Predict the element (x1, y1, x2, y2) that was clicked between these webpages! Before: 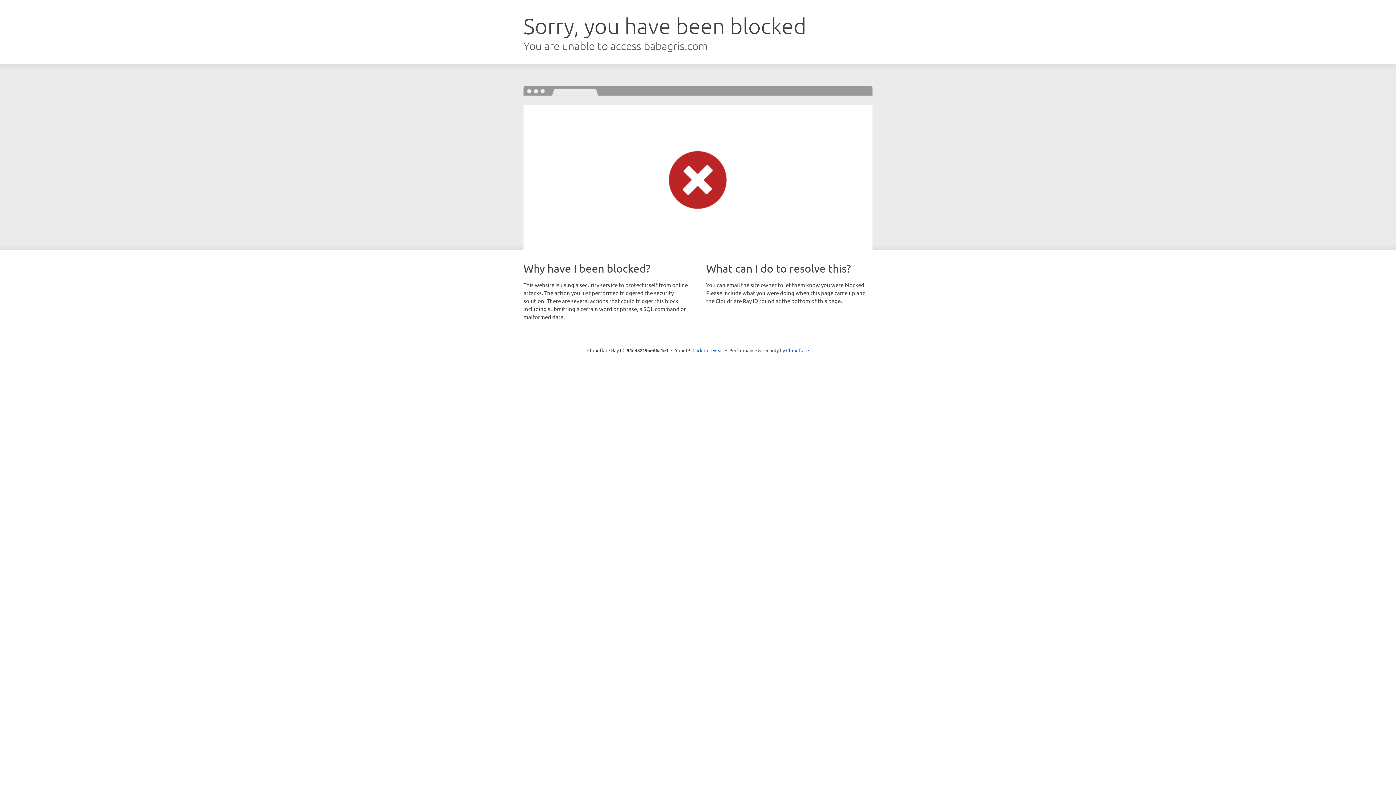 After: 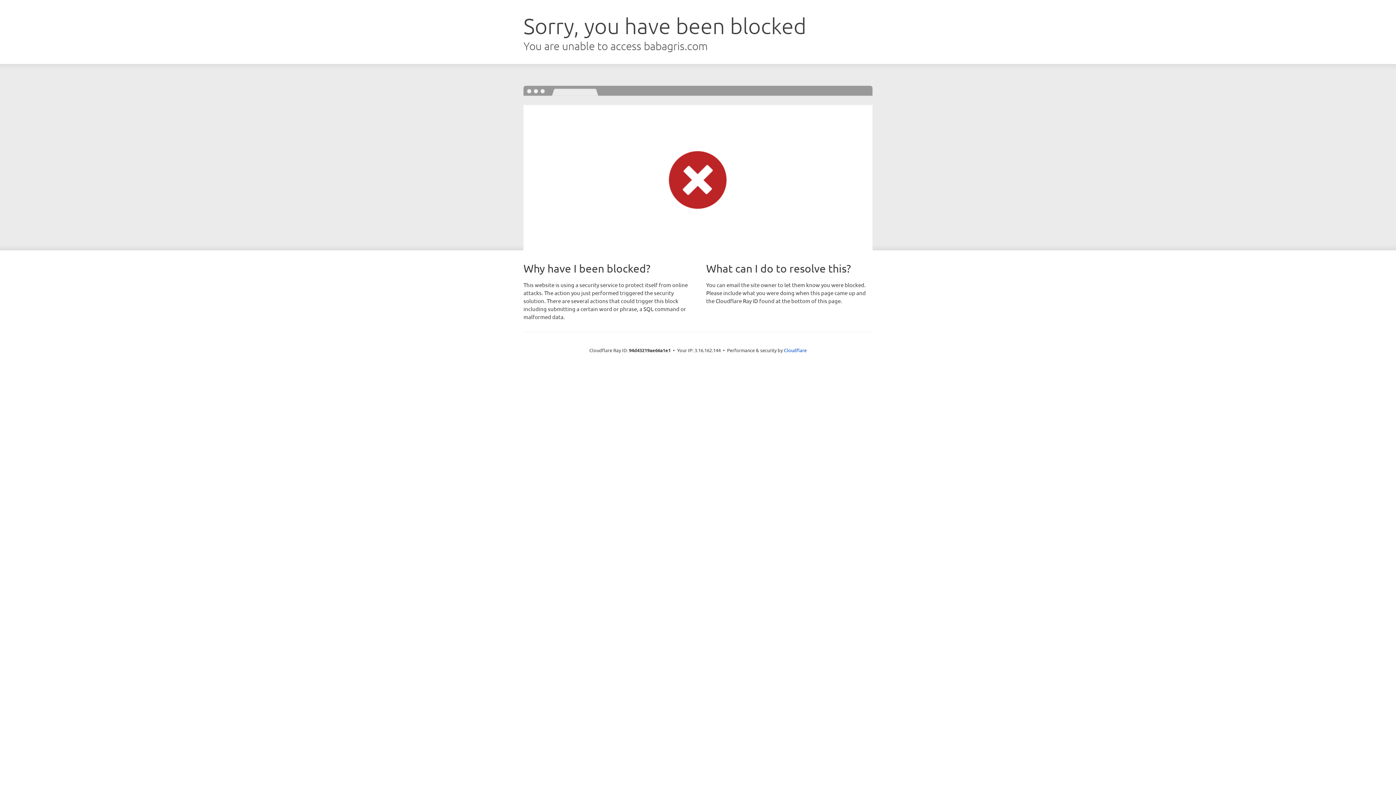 Action: label: Click to reveal bbox: (692, 346, 723, 353)